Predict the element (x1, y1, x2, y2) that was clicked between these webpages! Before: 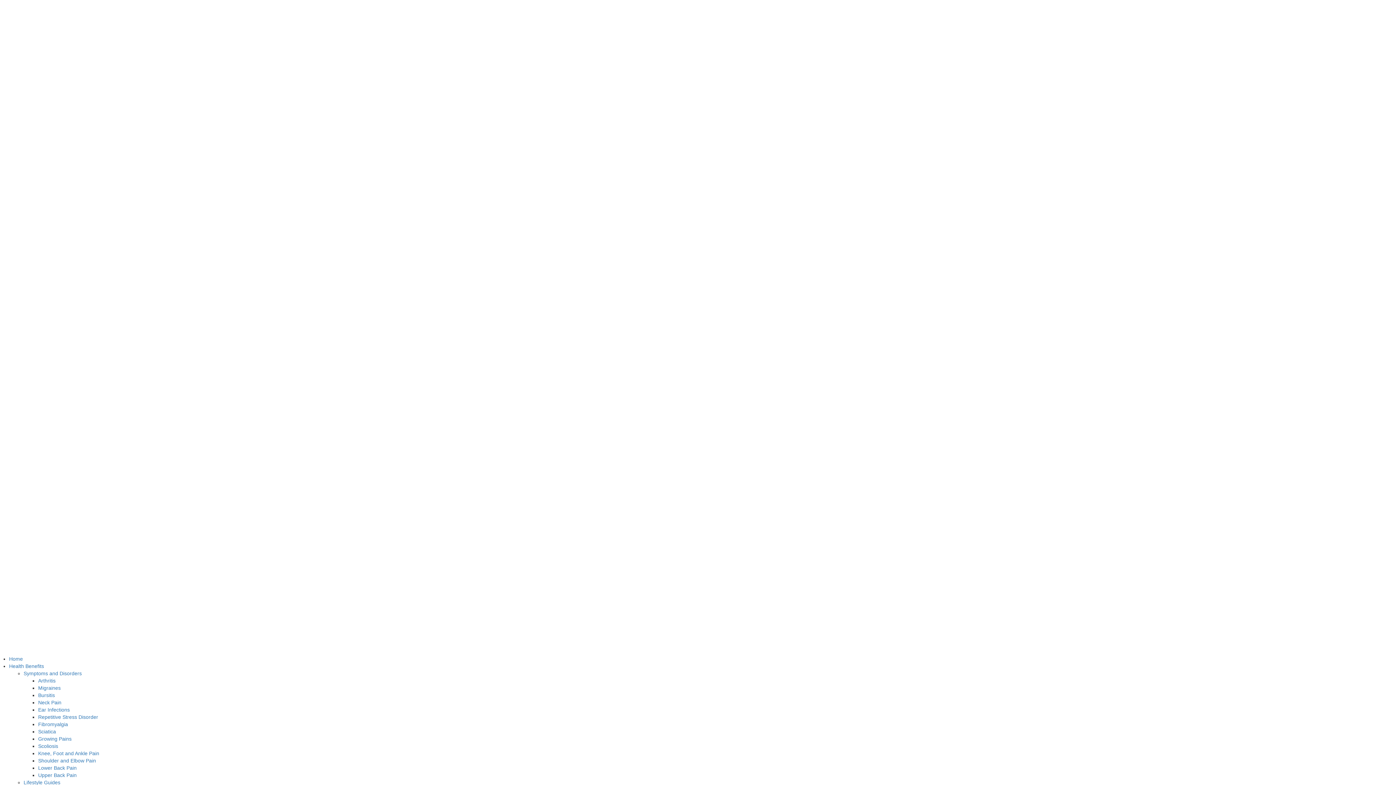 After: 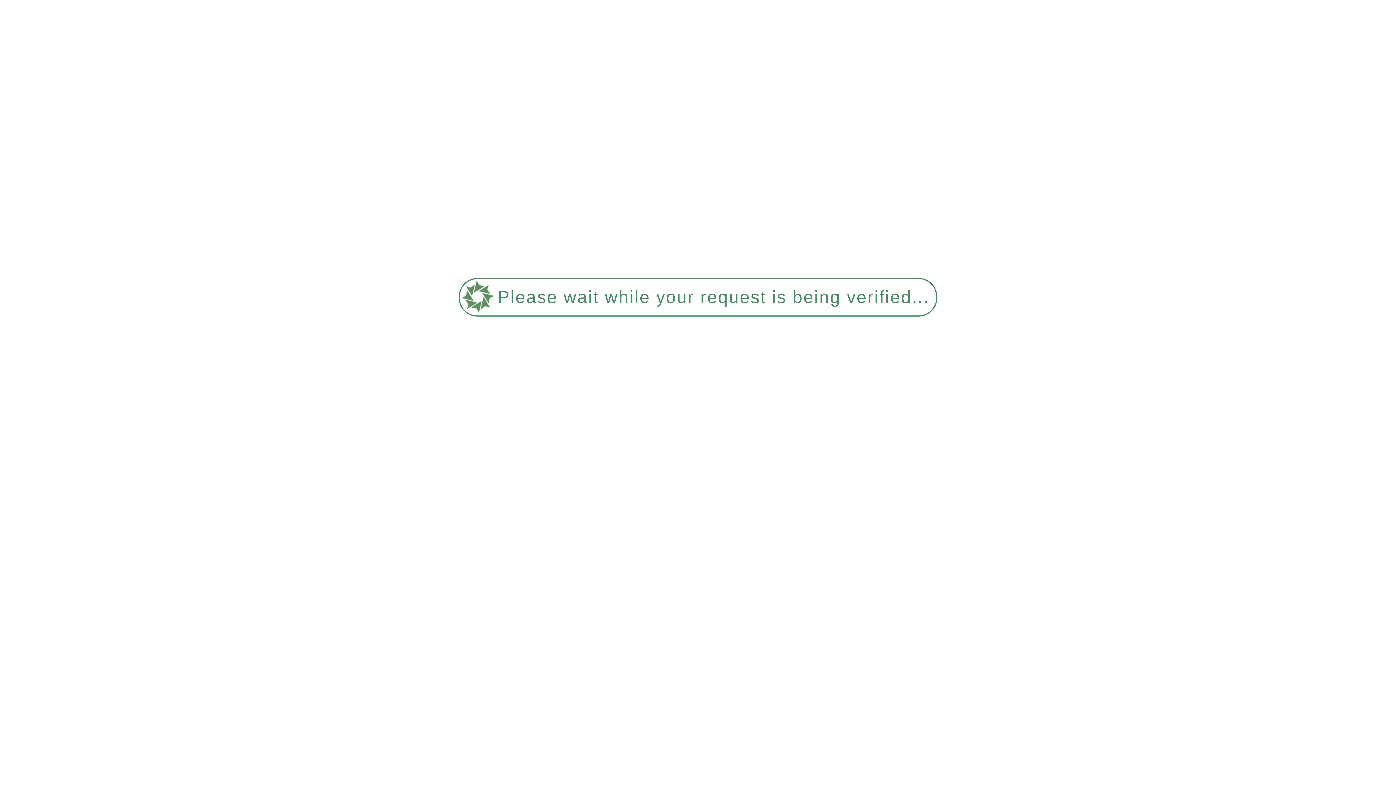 Action: bbox: (9, 663, 44, 669) label: Health Benefits